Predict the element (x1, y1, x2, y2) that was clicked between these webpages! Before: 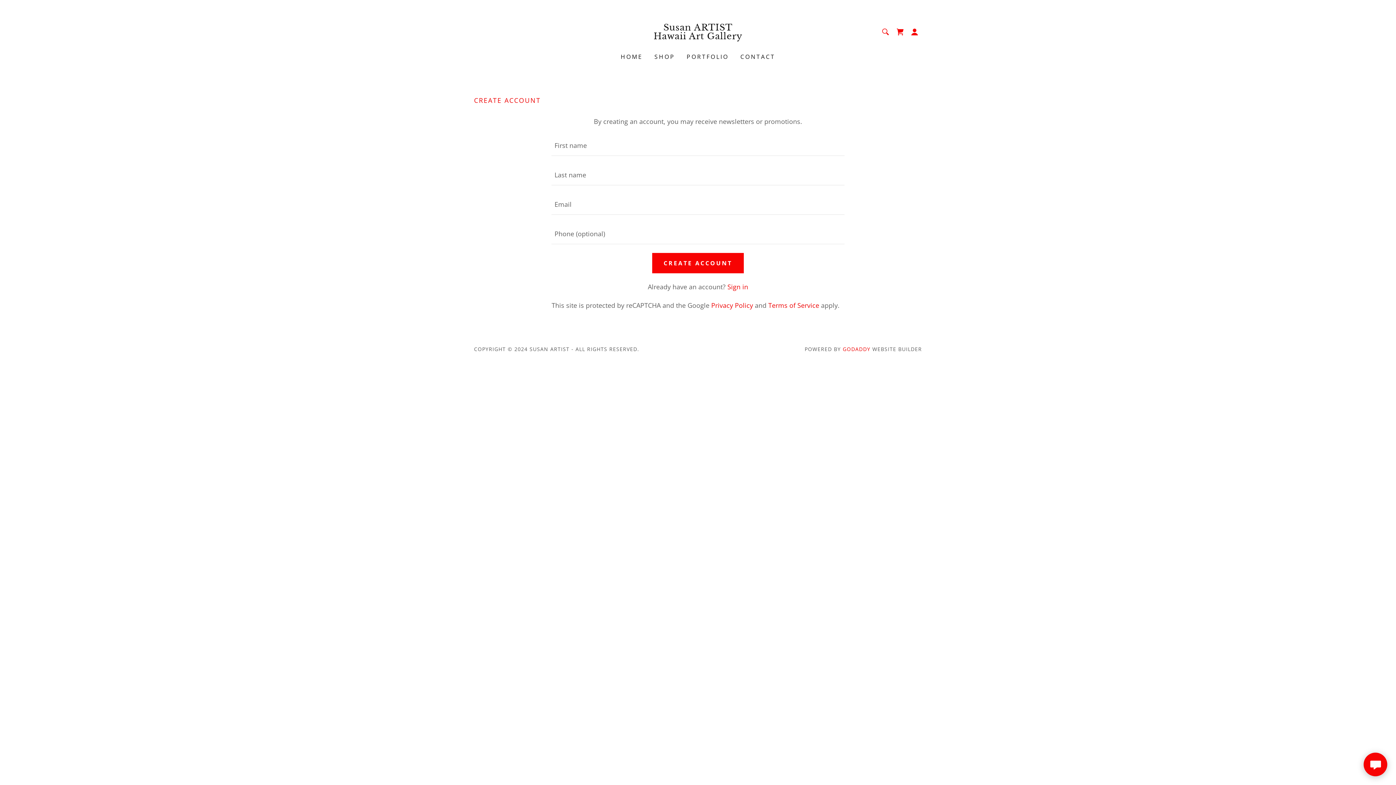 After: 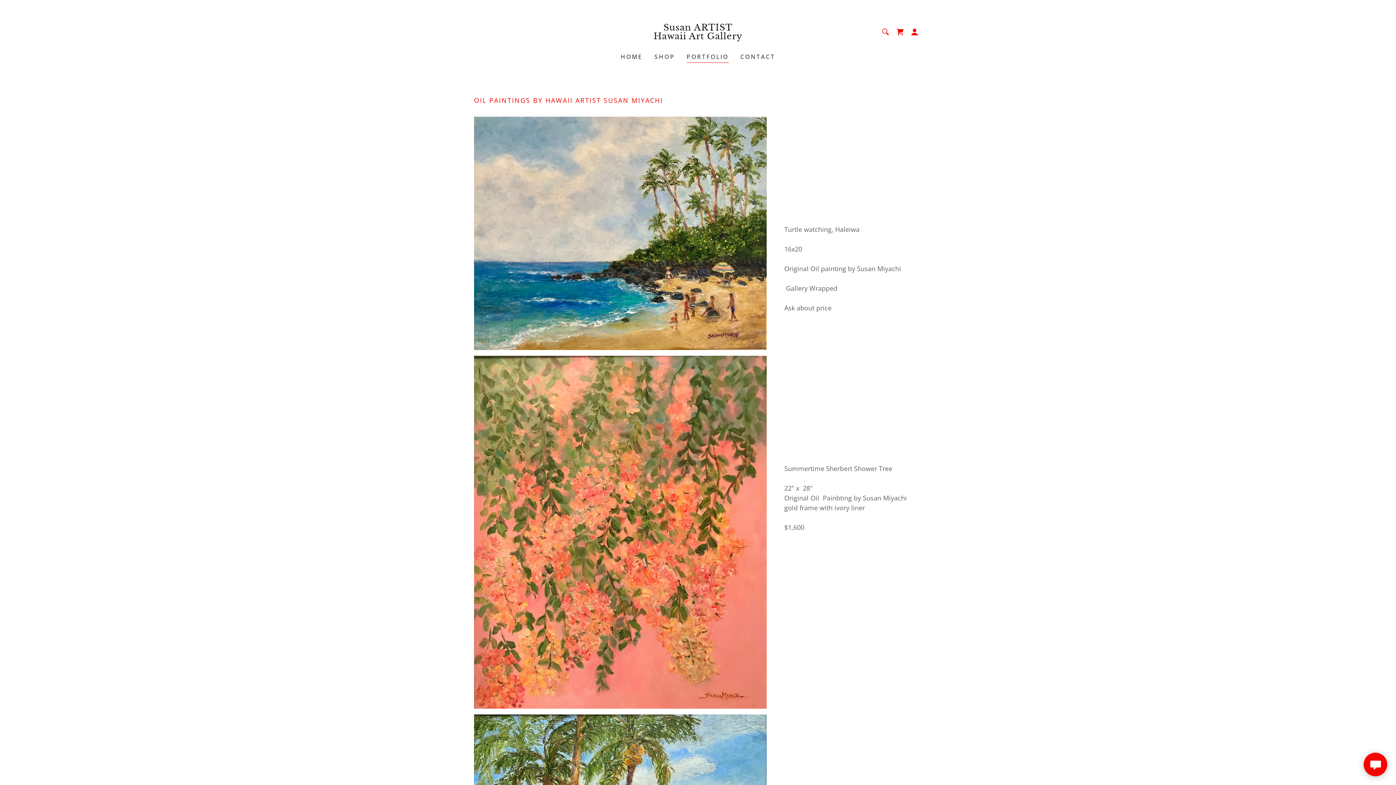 Action: label: PORTFOLIO bbox: (684, 50, 731, 63)